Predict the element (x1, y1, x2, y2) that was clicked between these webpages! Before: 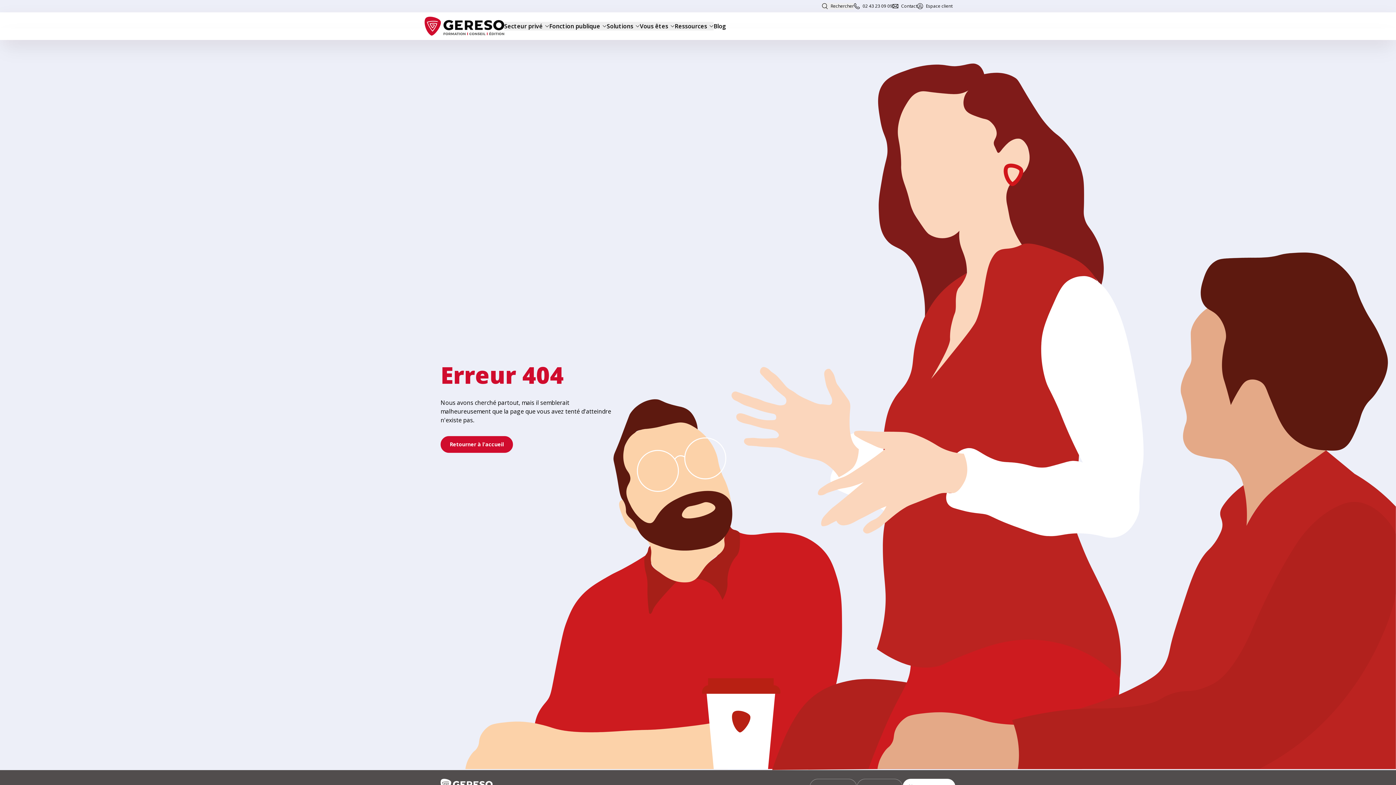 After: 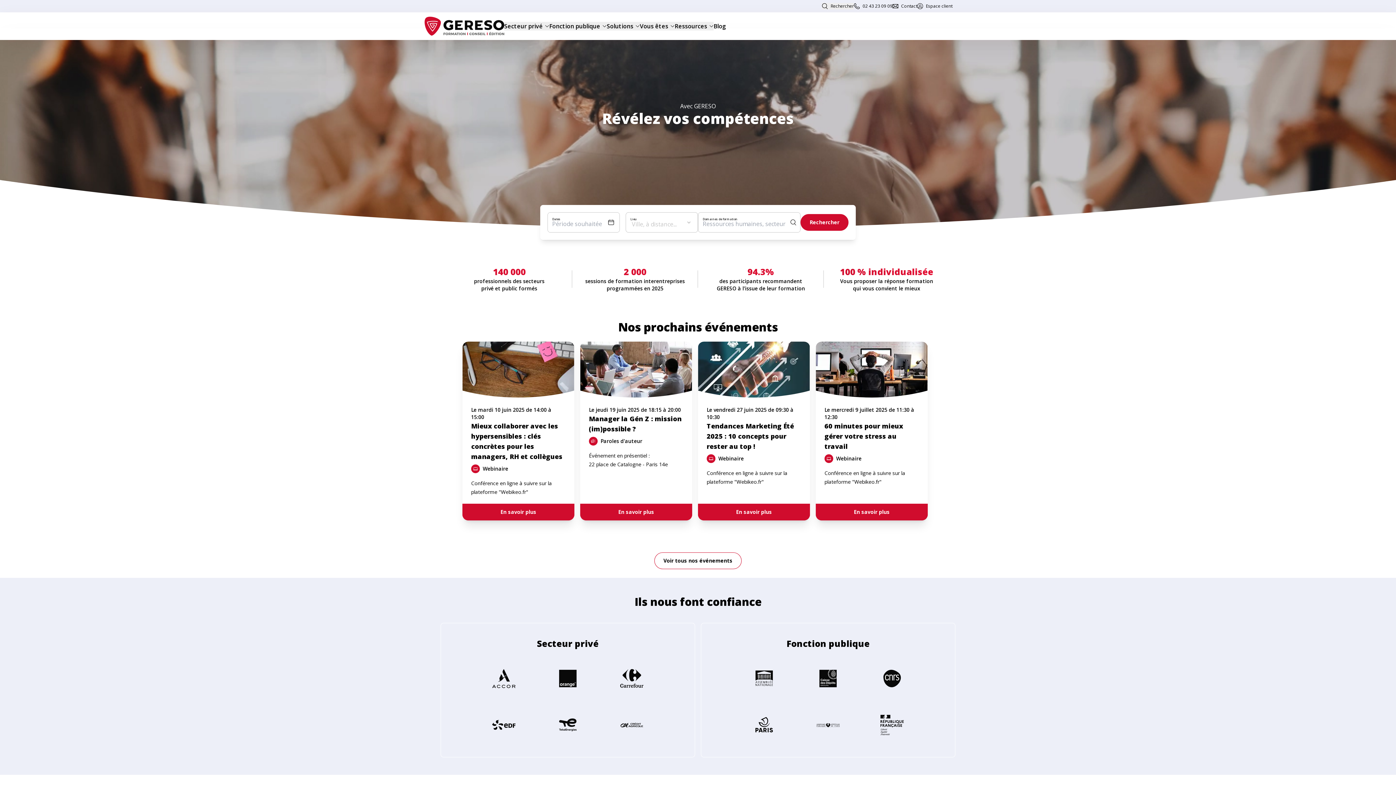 Action: bbox: (424, 16, 504, 35)